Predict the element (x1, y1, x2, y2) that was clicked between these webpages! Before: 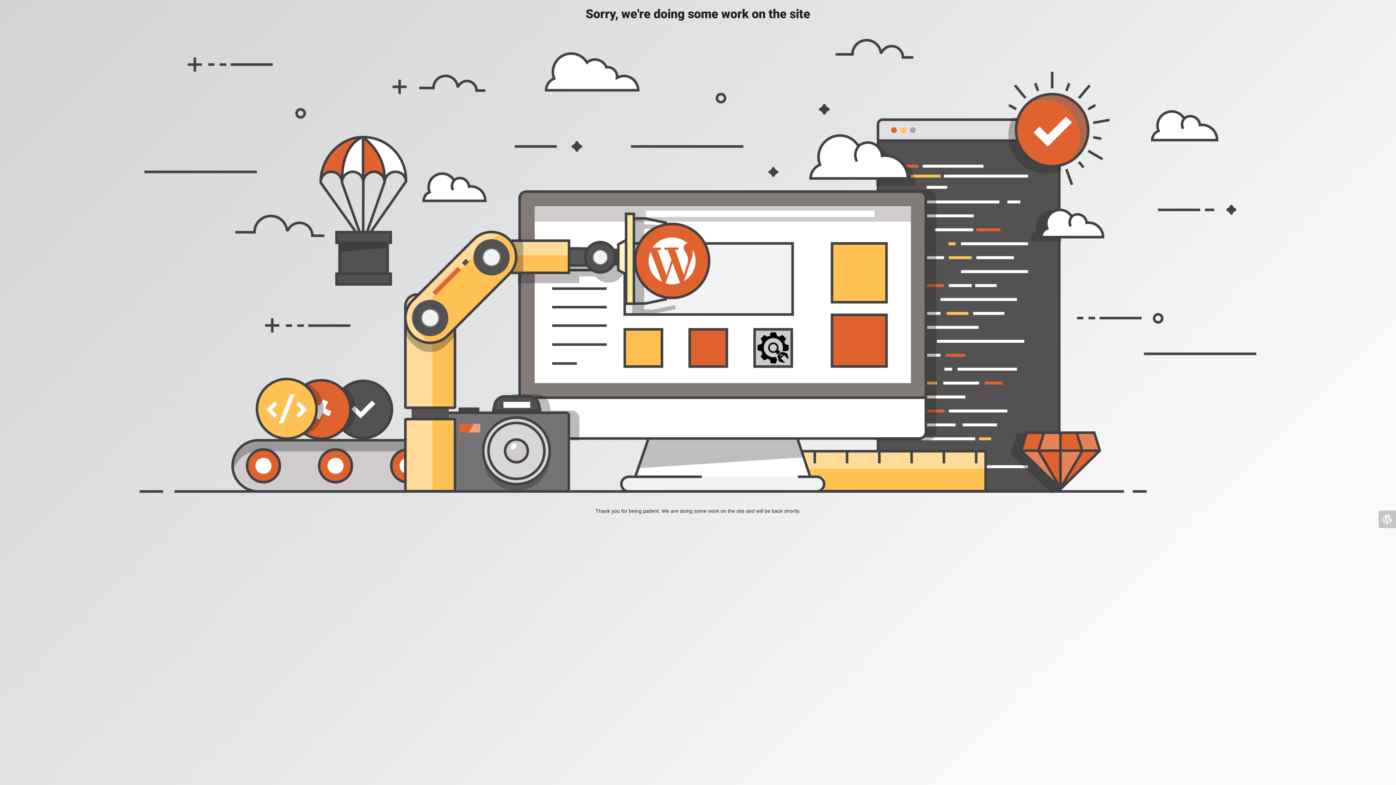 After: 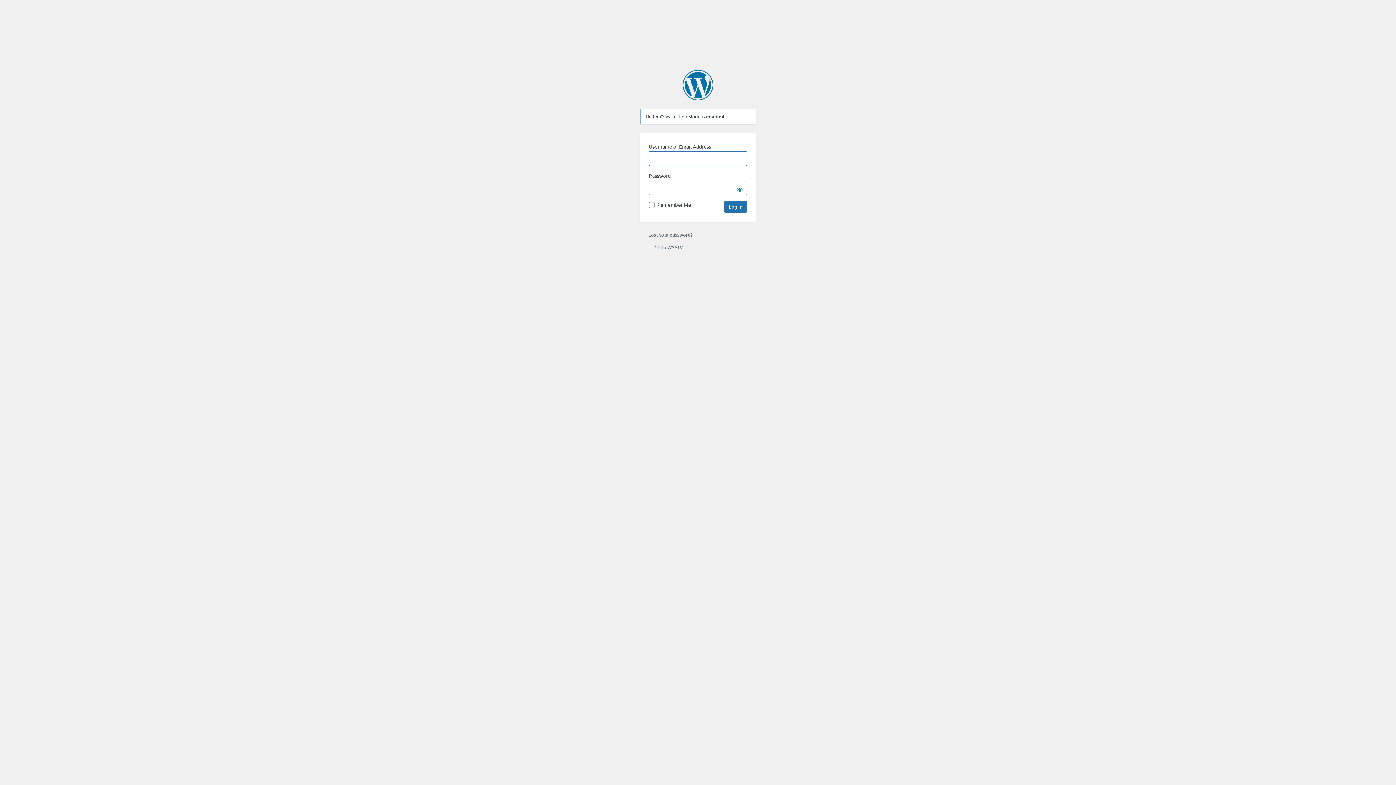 Action: bbox: (1378, 510, 1396, 528)